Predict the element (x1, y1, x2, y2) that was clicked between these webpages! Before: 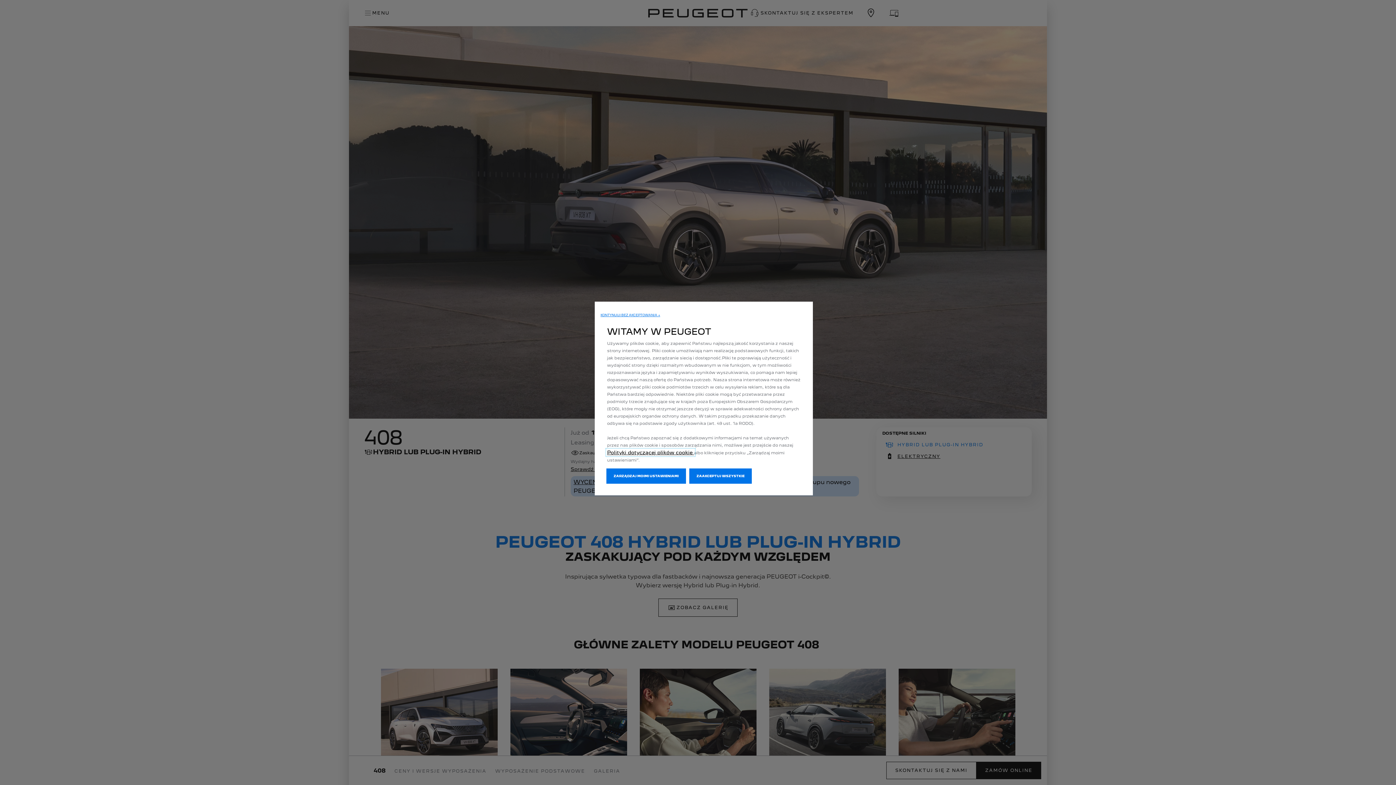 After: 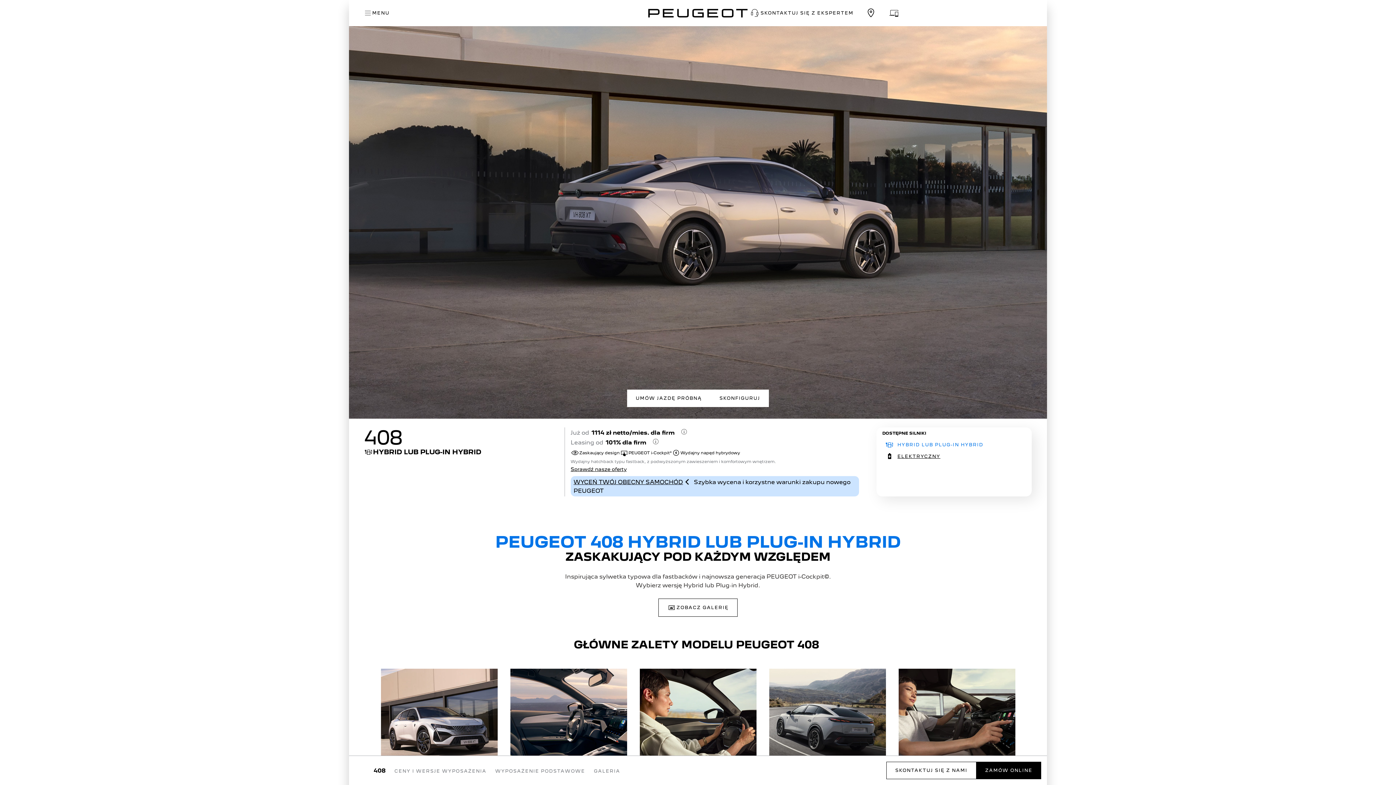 Action: label: KONTYNUUJ BEZ AKCEPTOWANIA → bbox: (600, 313, 660, 317)